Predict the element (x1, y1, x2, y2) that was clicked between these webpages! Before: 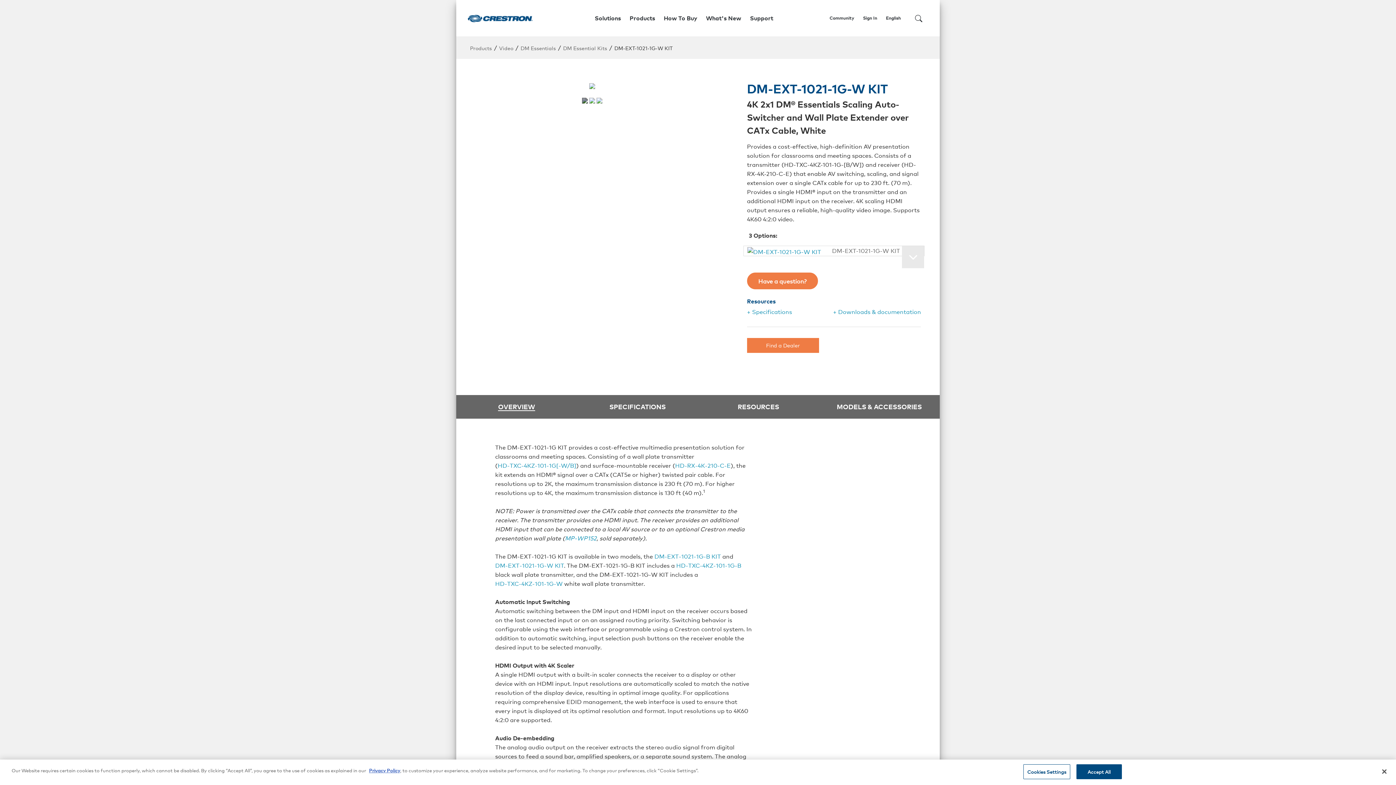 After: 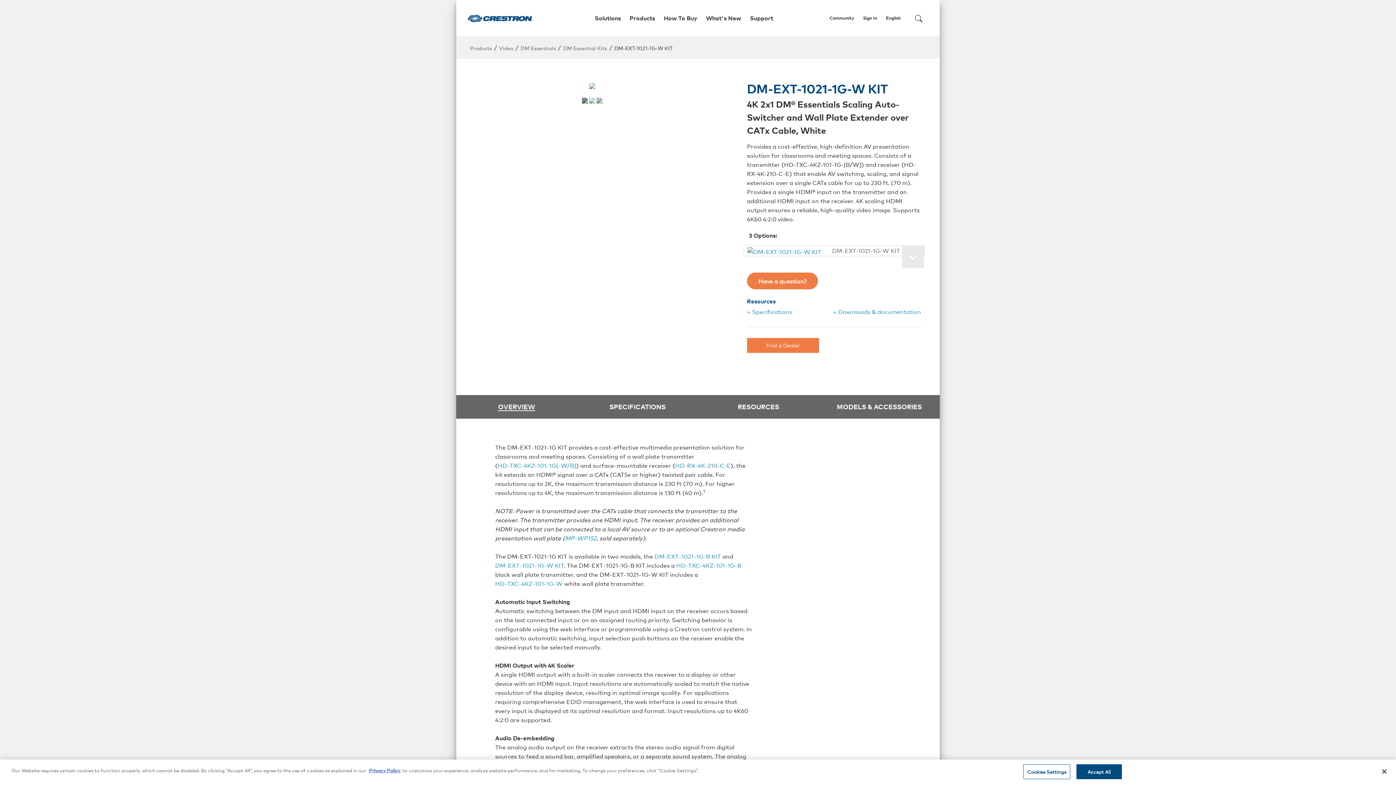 Action: bbox: (596, 97, 602, 103)